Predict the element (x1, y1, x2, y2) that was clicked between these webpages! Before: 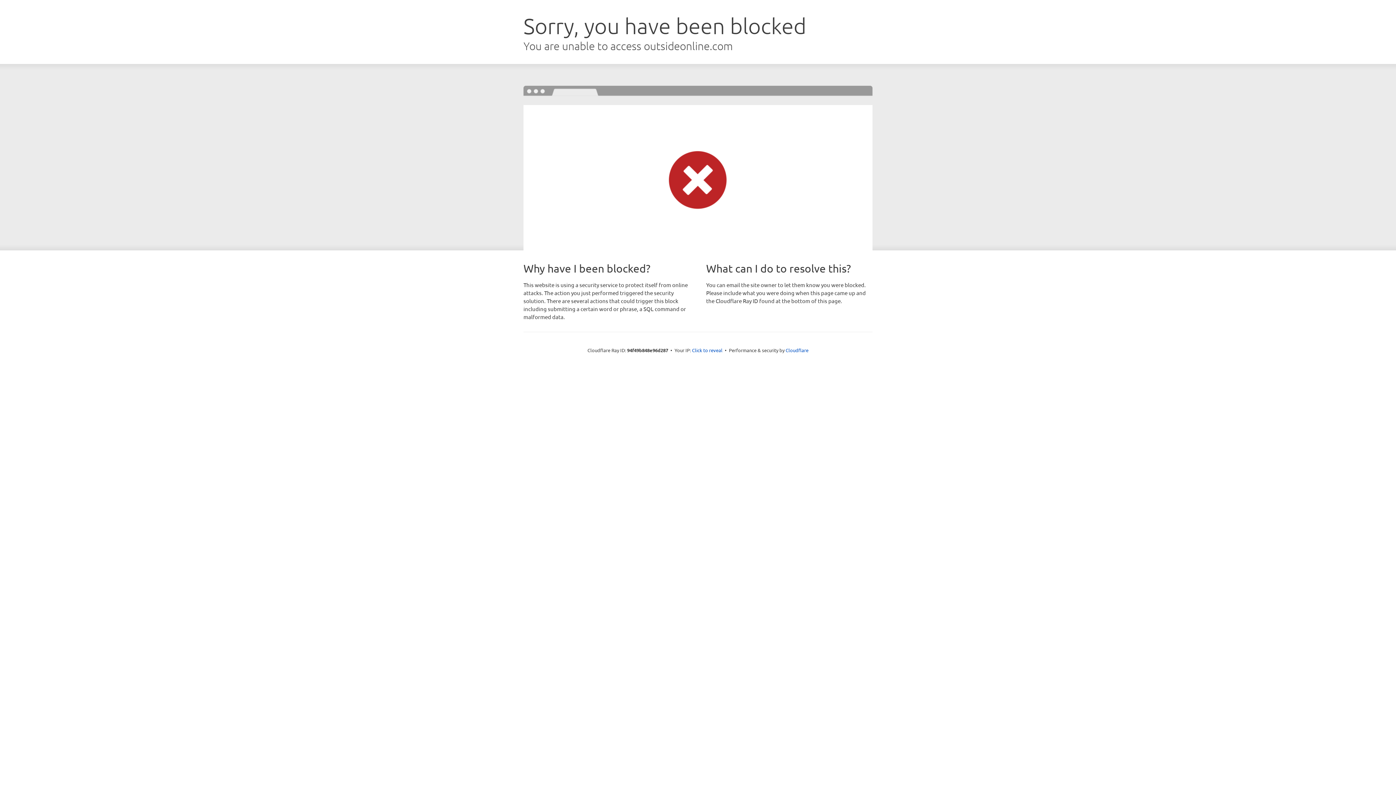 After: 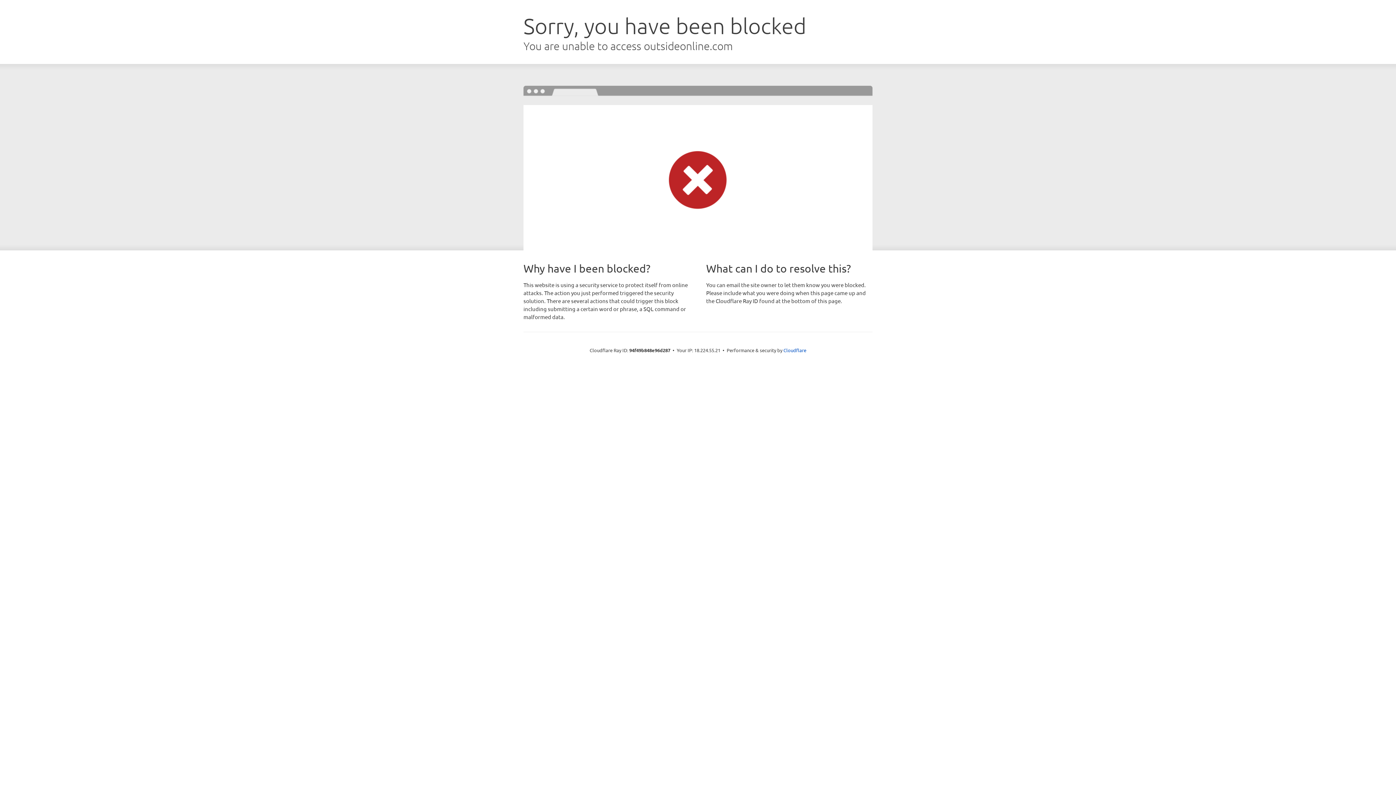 Action: label: Click to reveal bbox: (692, 346, 722, 353)